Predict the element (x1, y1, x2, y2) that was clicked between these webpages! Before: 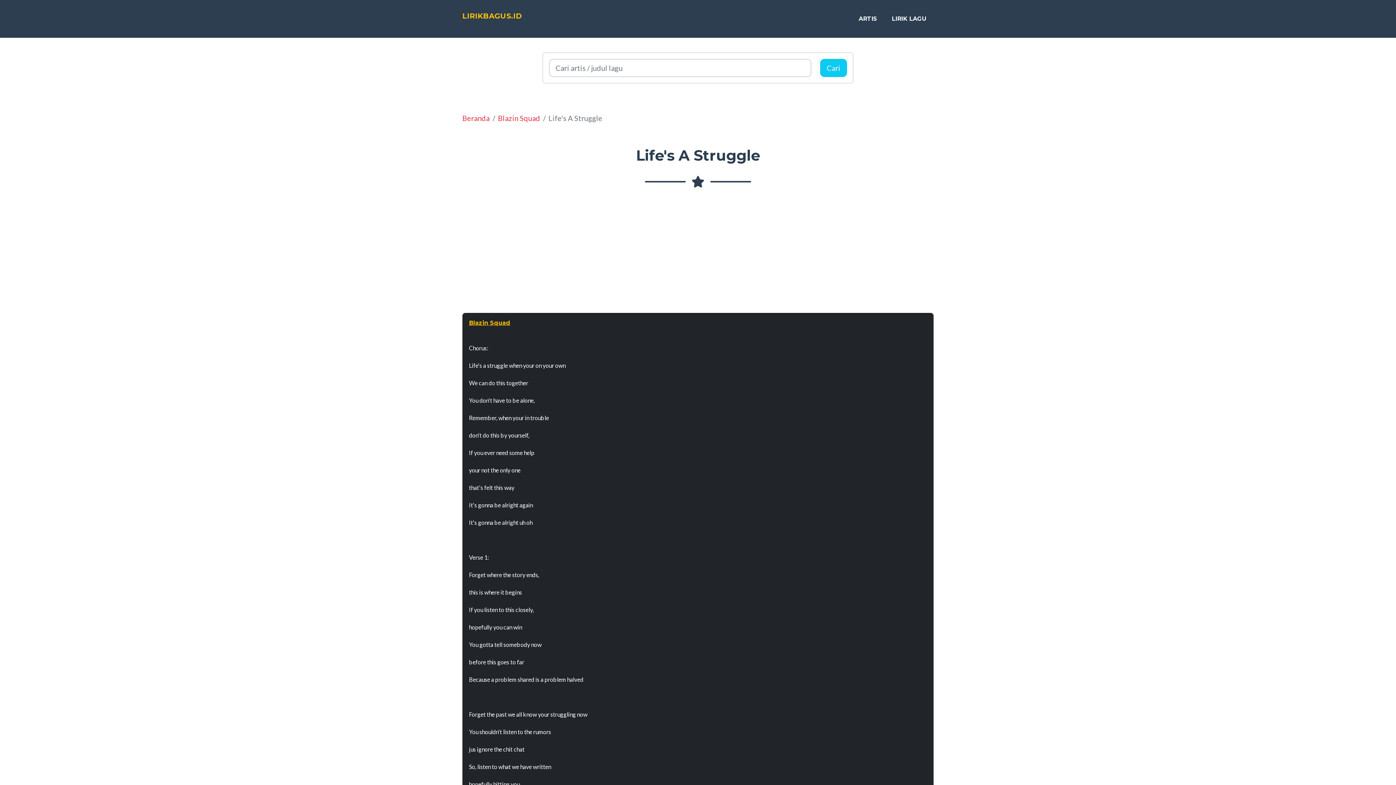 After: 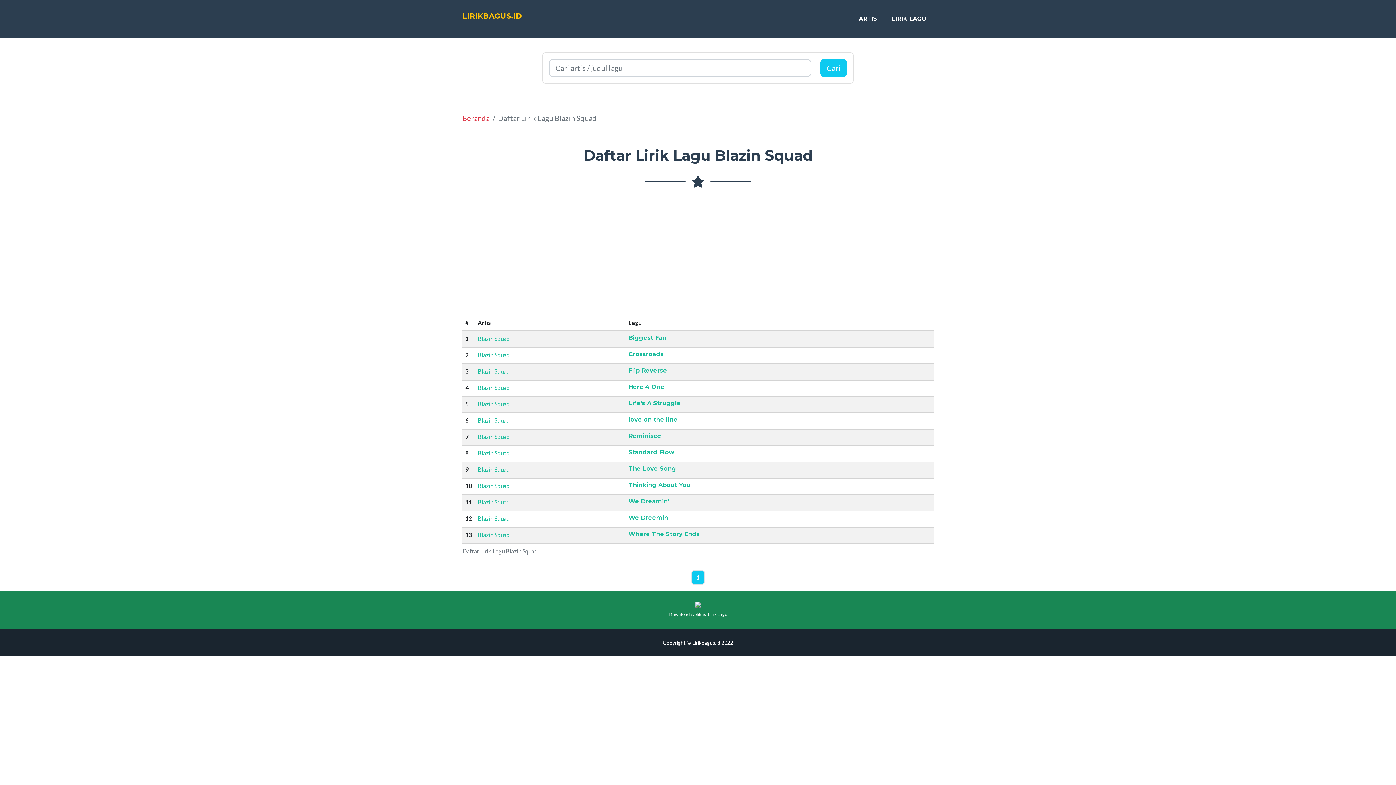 Action: bbox: (498, 113, 540, 122) label: Blazin Squad